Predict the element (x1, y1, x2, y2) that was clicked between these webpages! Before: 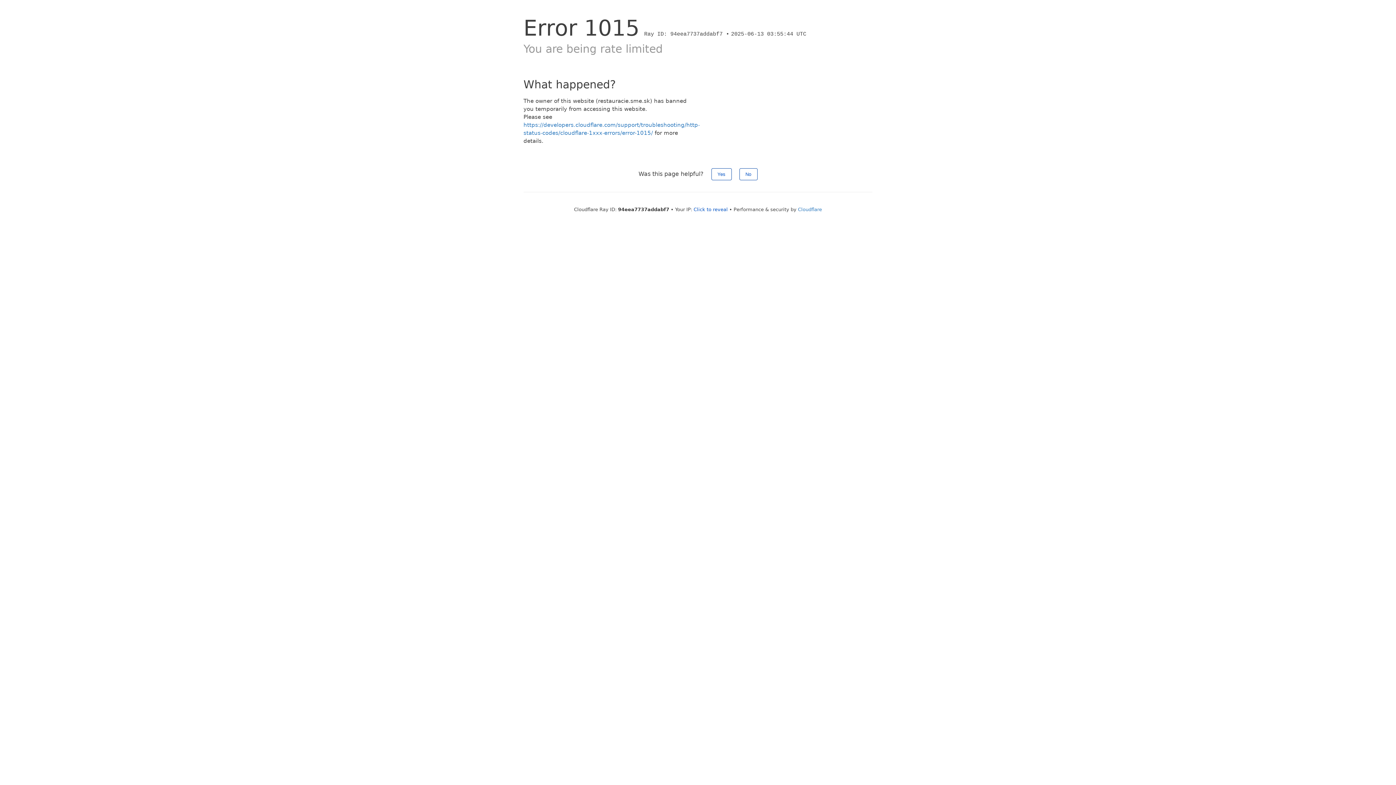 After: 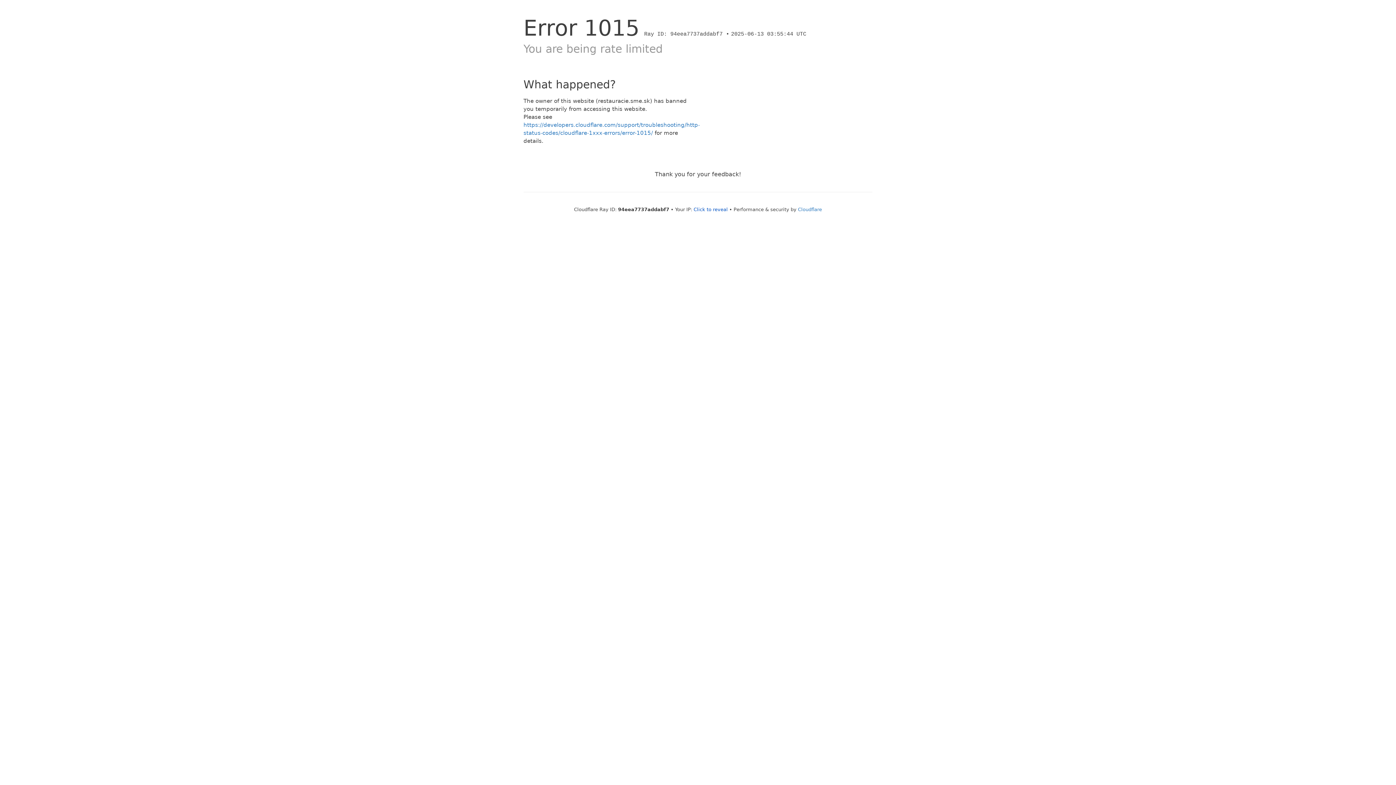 Action: bbox: (711, 168, 731, 180) label: Yes